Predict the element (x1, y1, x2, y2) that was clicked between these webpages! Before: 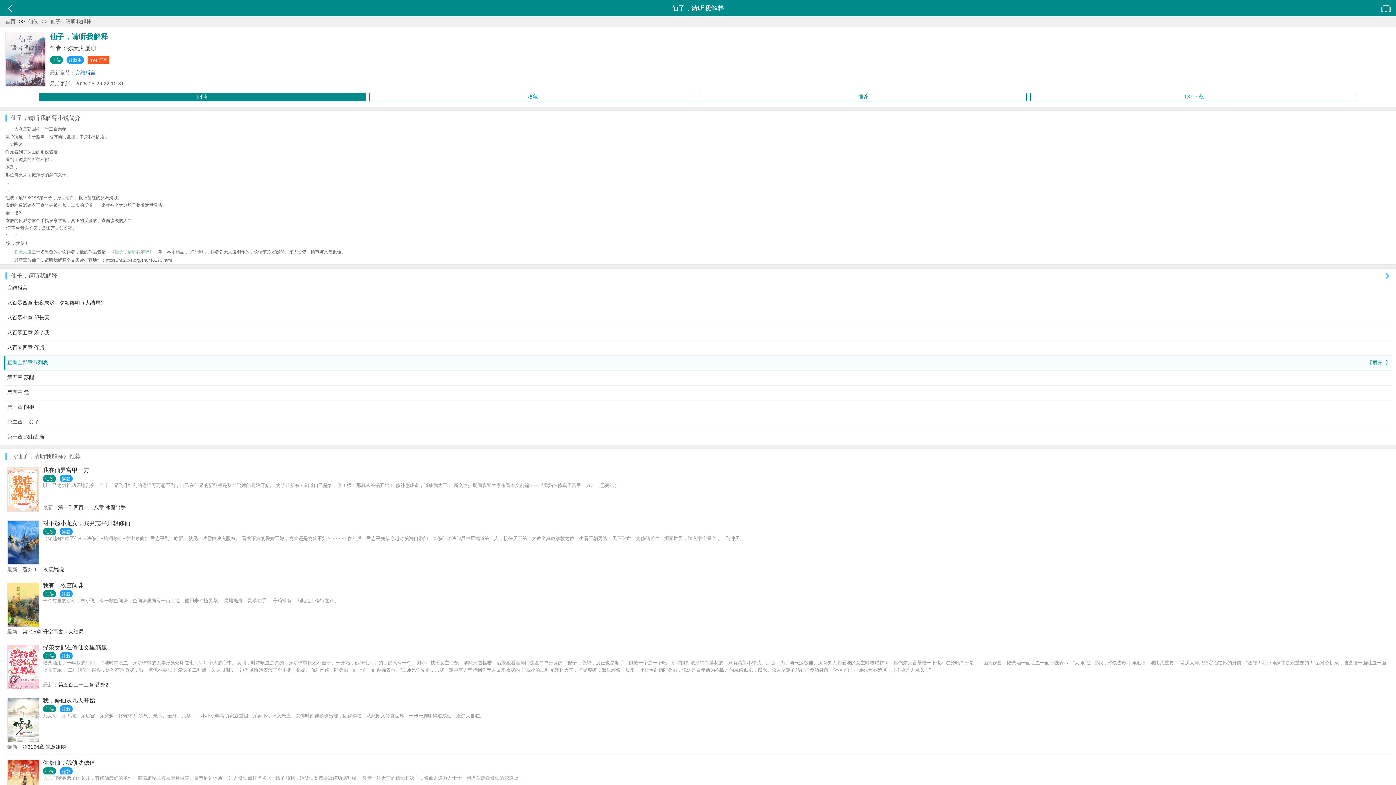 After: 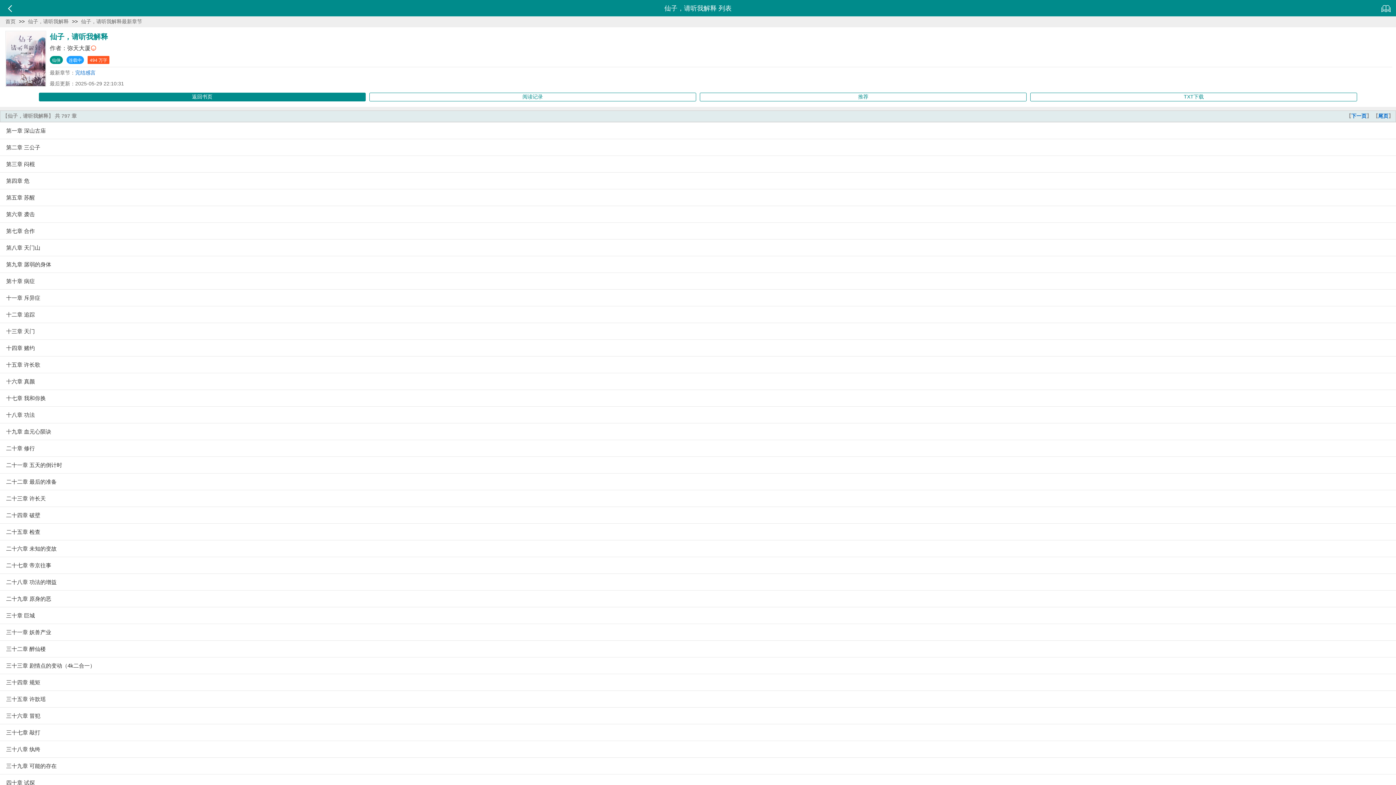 Action: bbox: (10, 272, 1389, 279) label: 仙子，请听我解释